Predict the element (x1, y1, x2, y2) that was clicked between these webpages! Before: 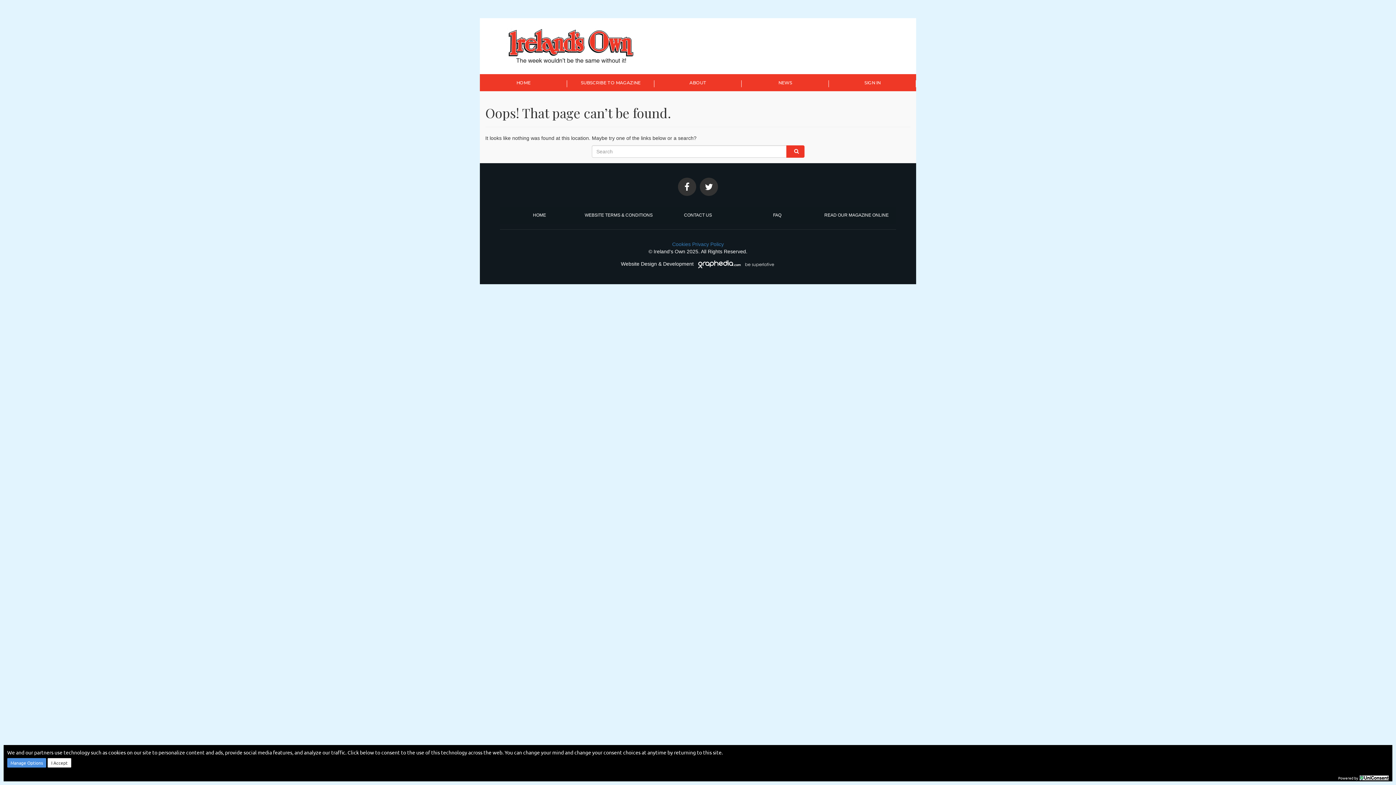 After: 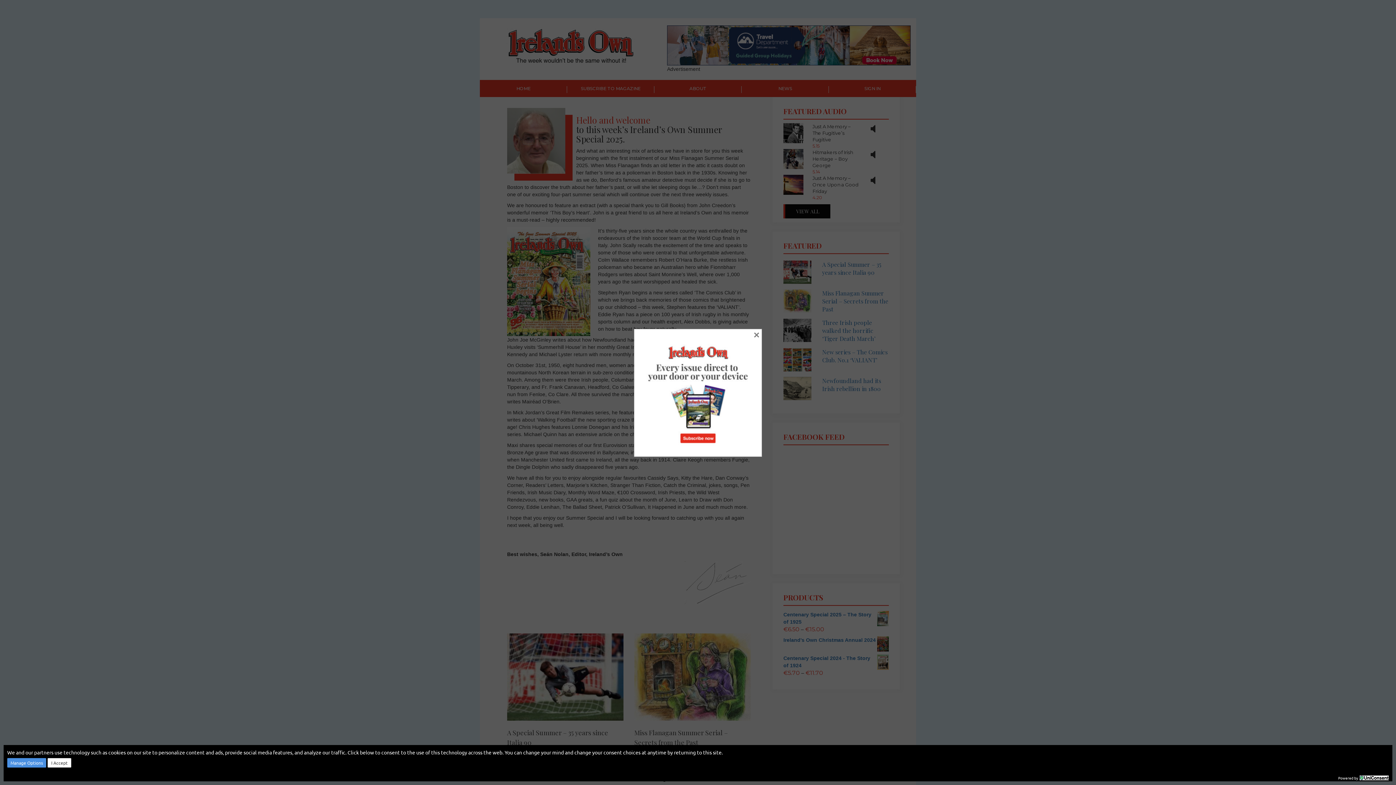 Action: bbox: (480, 74, 567, 91) label: HOME